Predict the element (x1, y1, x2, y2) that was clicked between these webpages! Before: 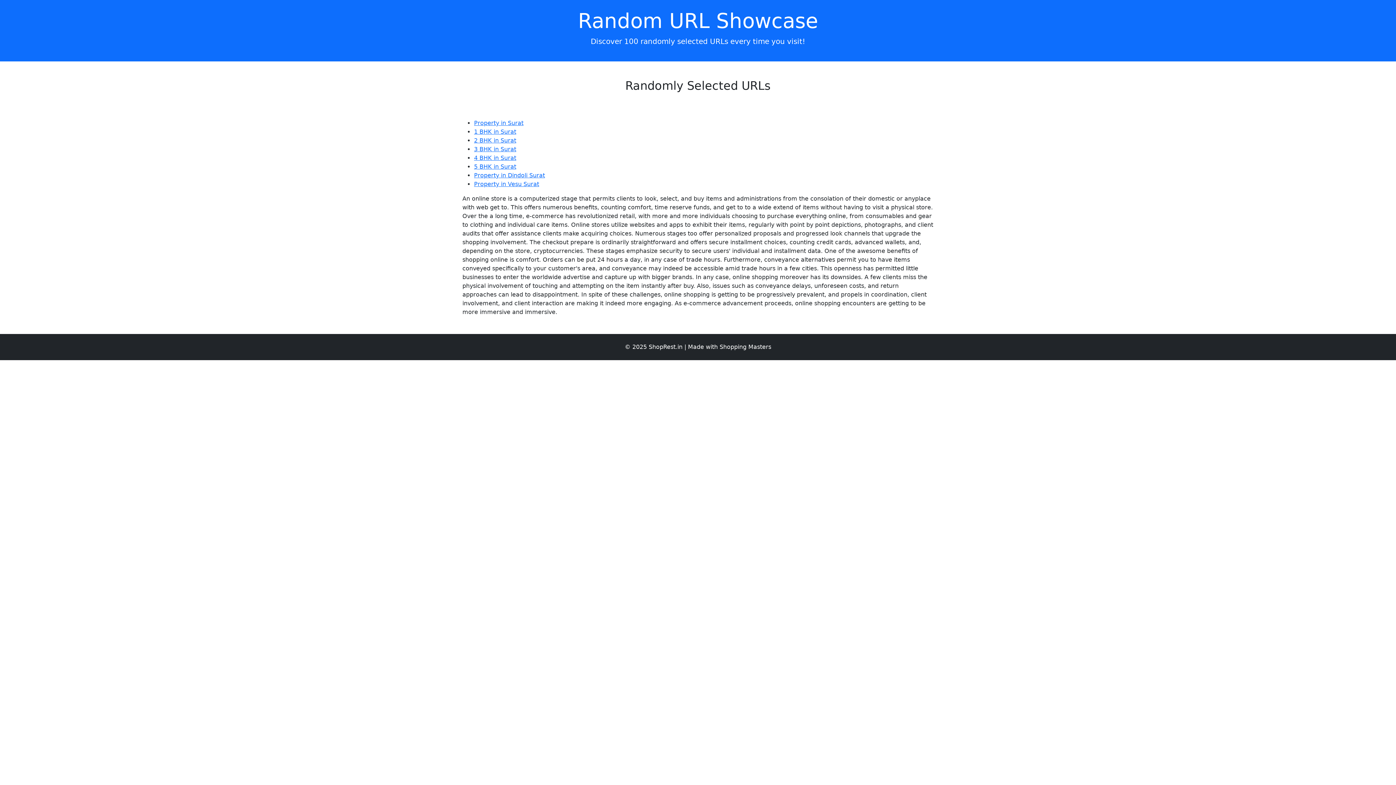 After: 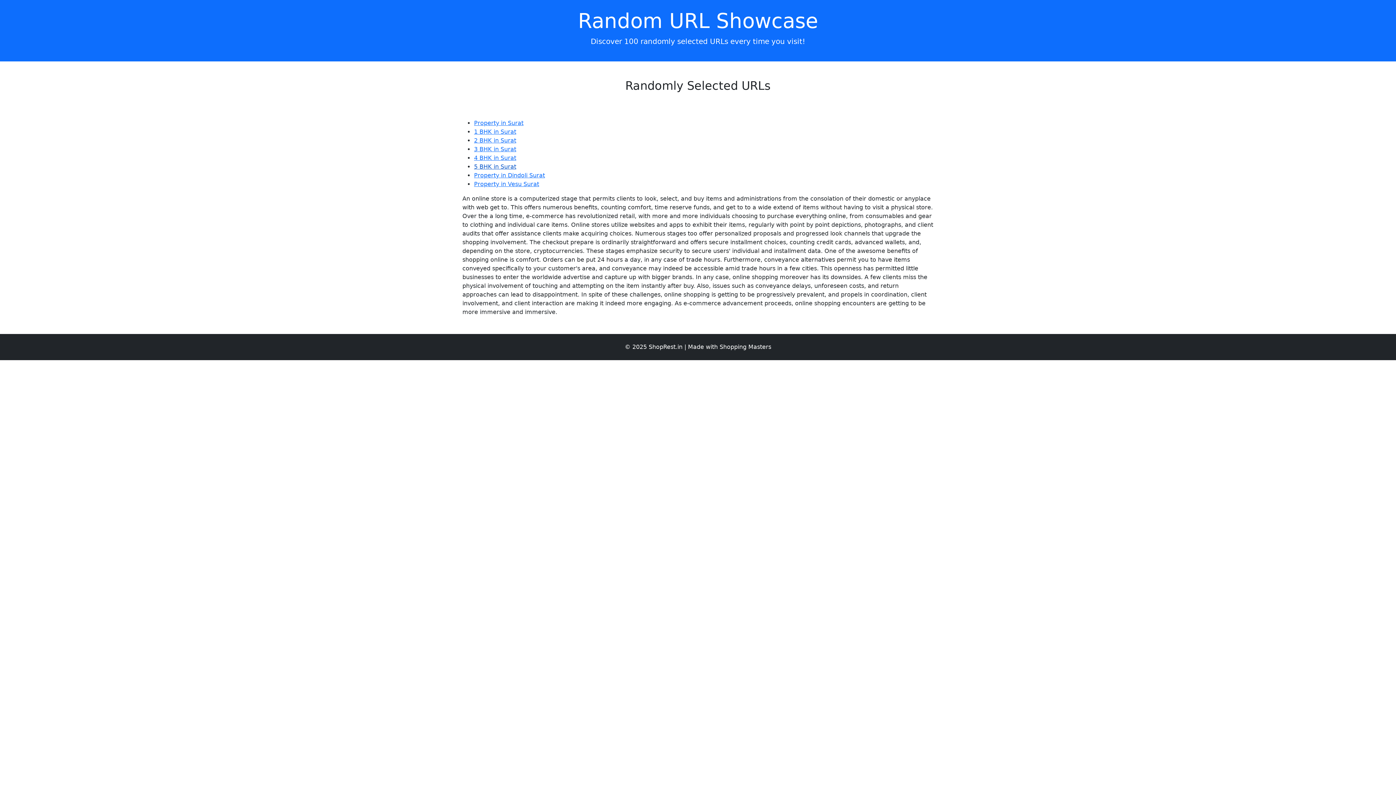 Action: bbox: (474, 163, 516, 170) label: 5 BHK in Surat